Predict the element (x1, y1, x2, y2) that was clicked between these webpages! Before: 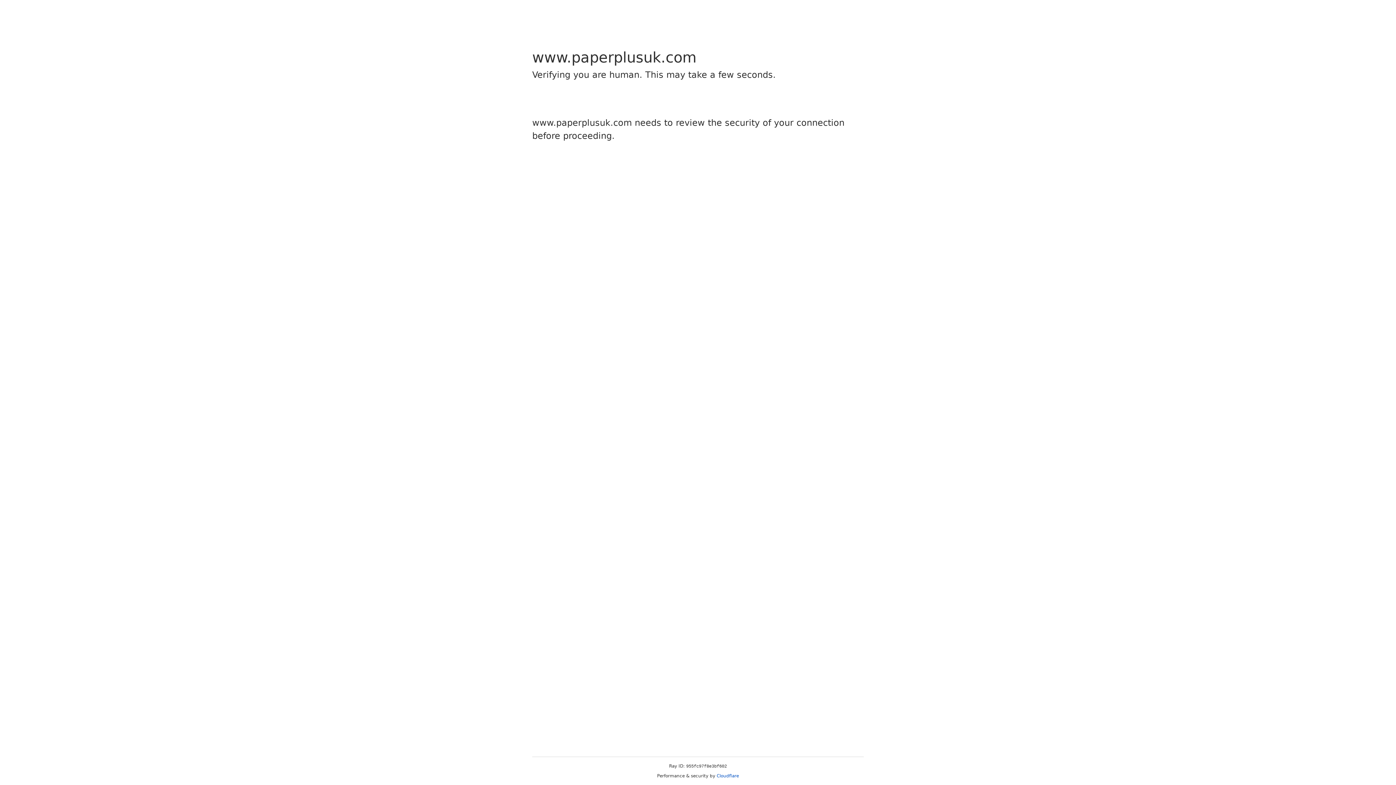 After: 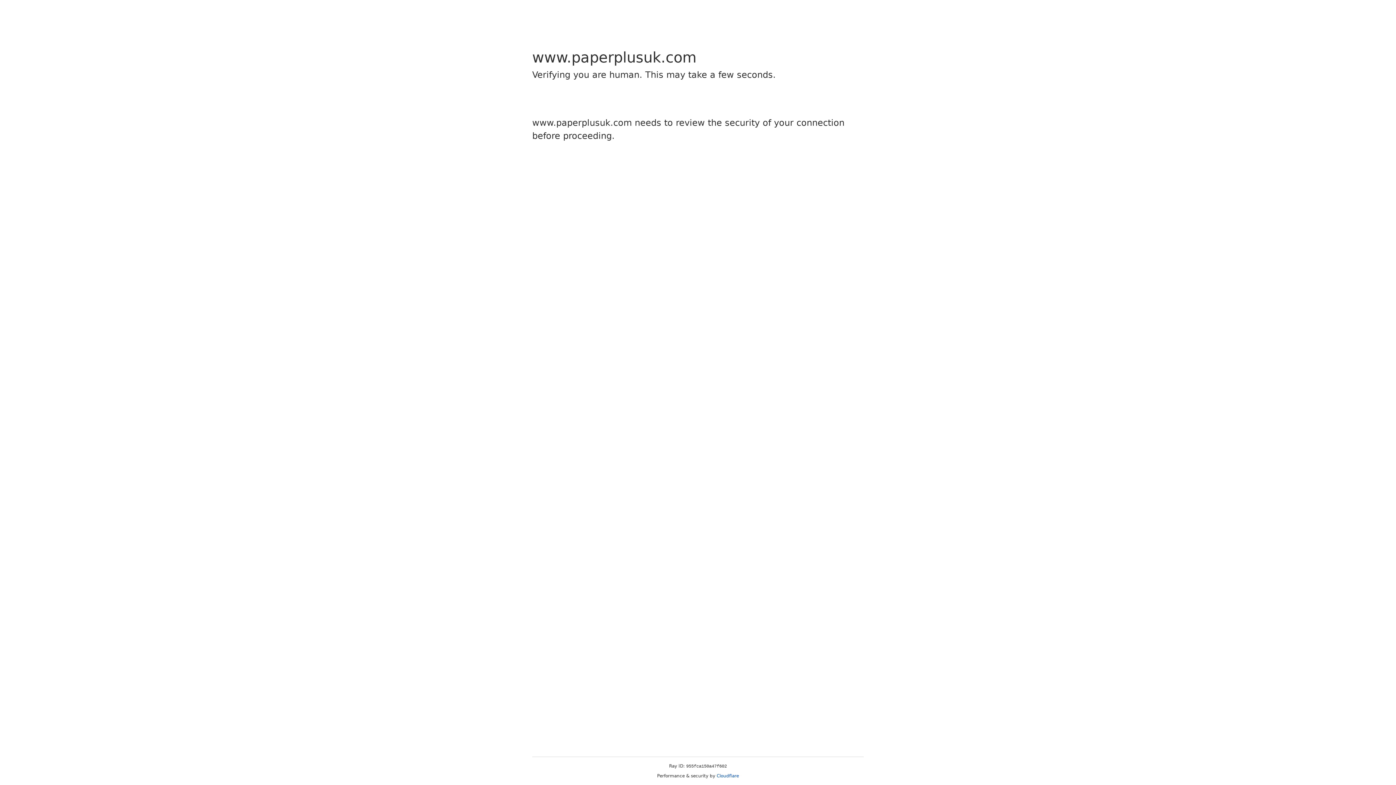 Action: label: Cloudflare bbox: (716, 773, 739, 778)